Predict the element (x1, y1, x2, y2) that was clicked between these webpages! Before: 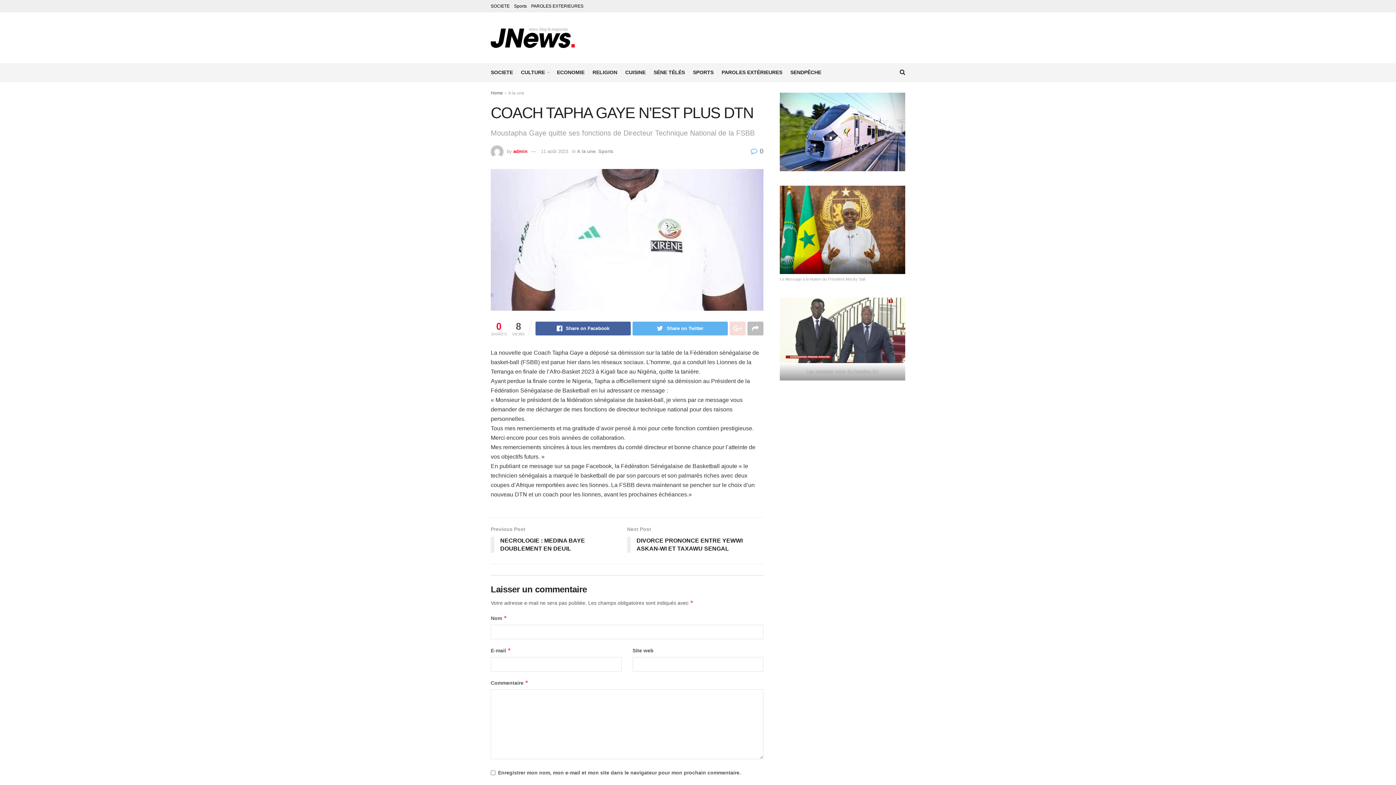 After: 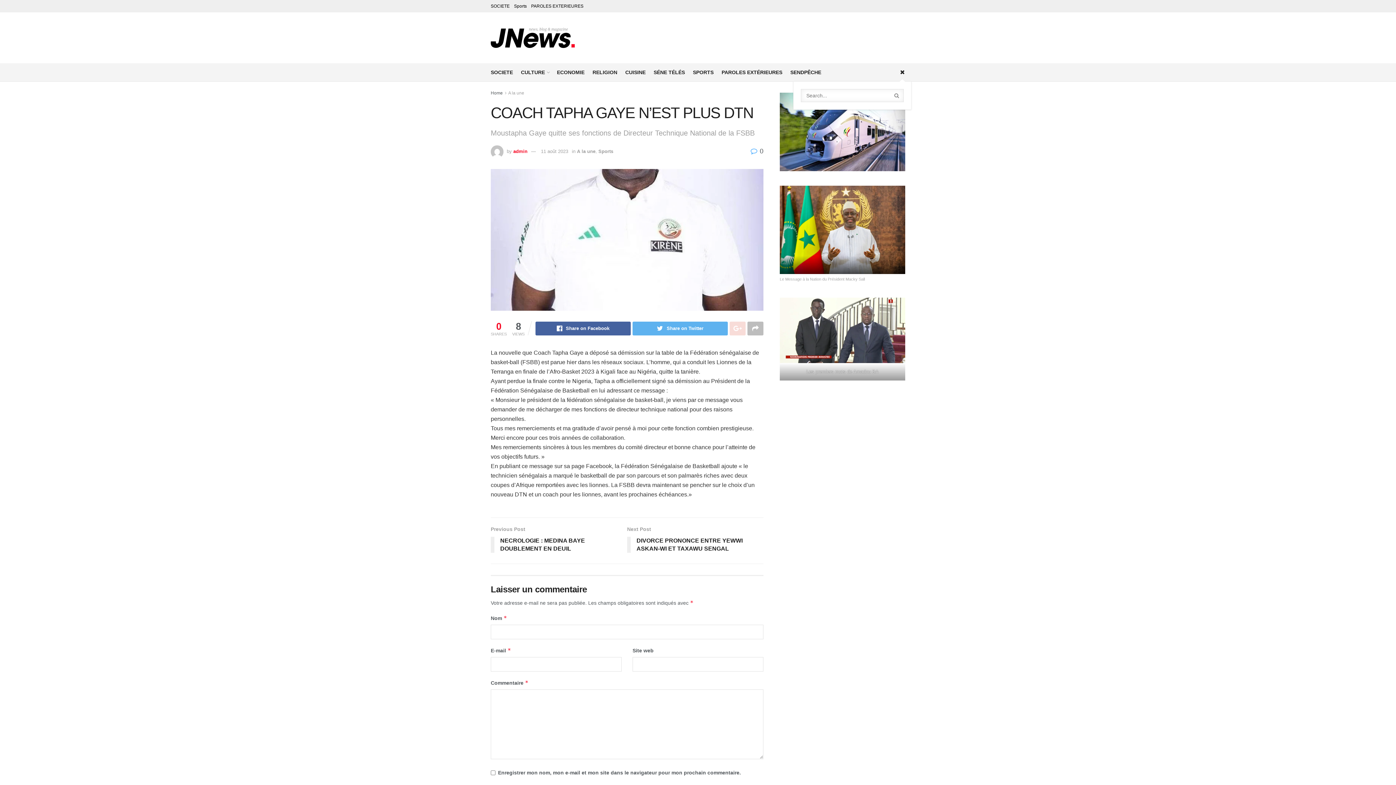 Action: bbox: (900, 63, 905, 81)